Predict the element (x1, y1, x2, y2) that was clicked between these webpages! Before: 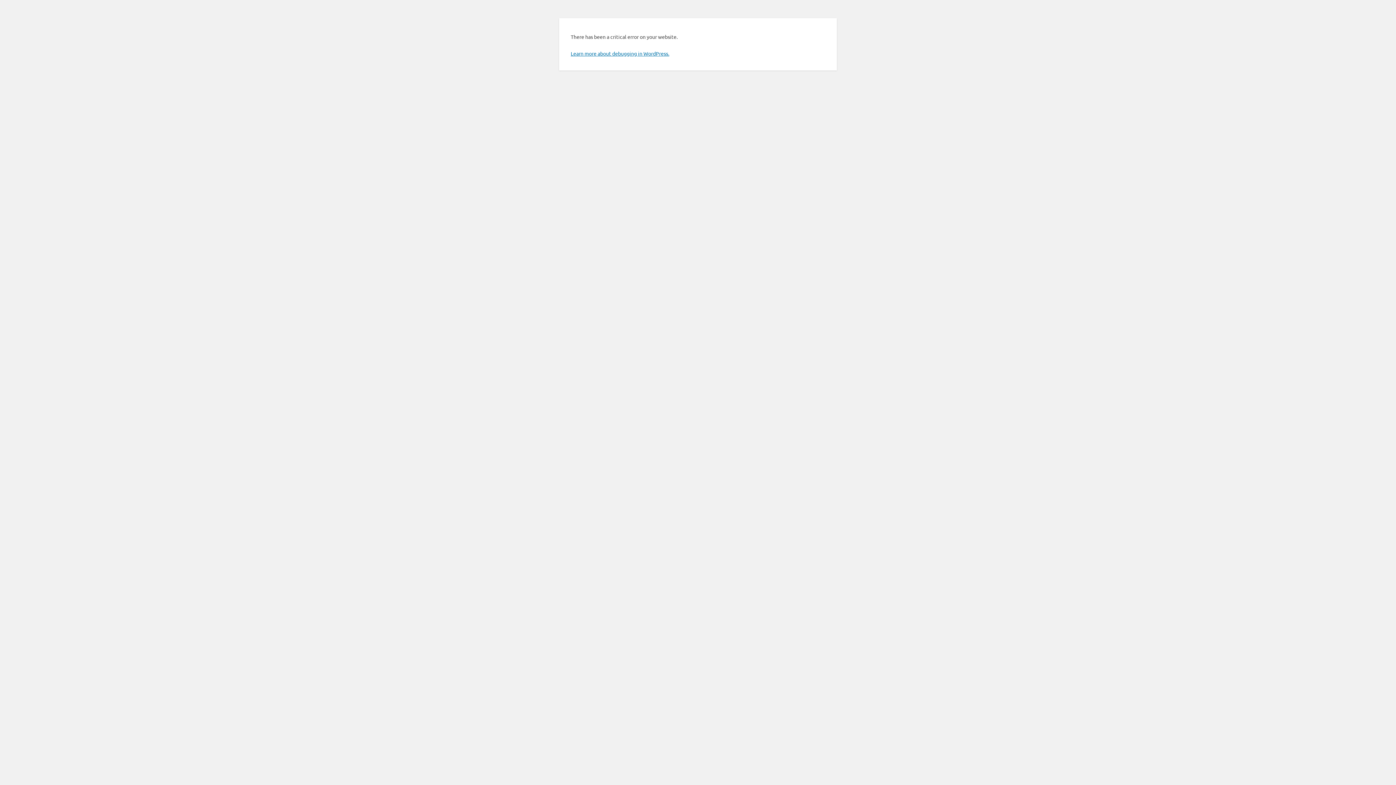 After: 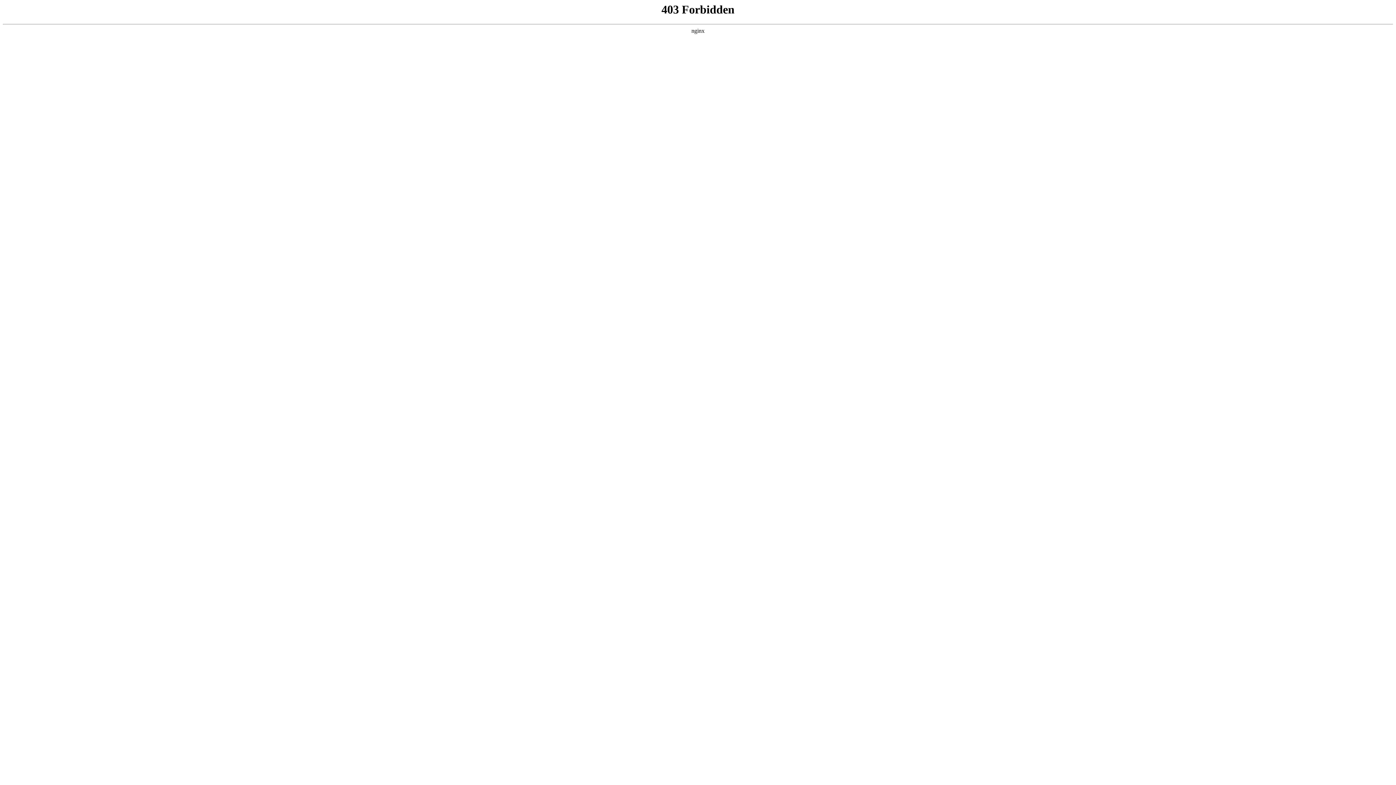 Action: label: Learn more about debugging in WordPress. bbox: (570, 50, 669, 56)